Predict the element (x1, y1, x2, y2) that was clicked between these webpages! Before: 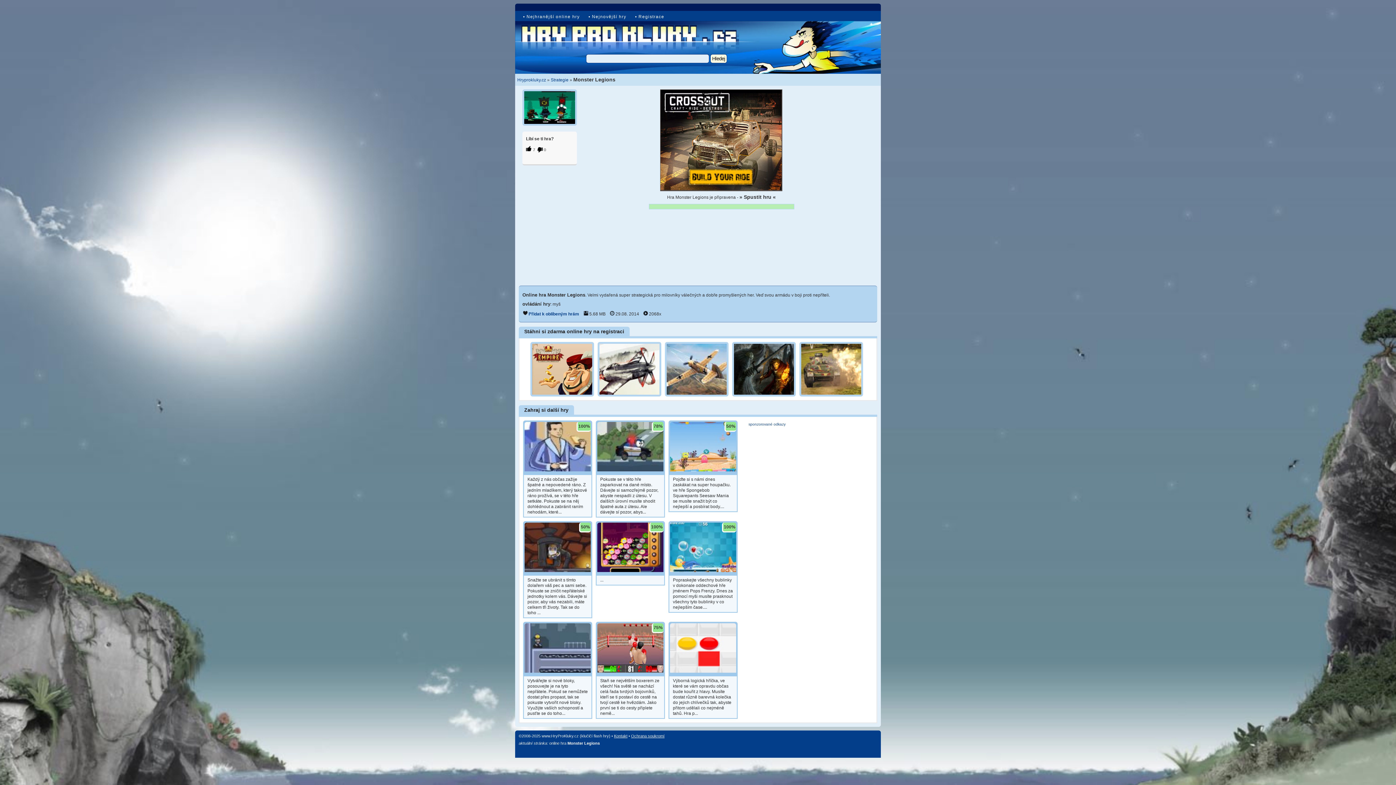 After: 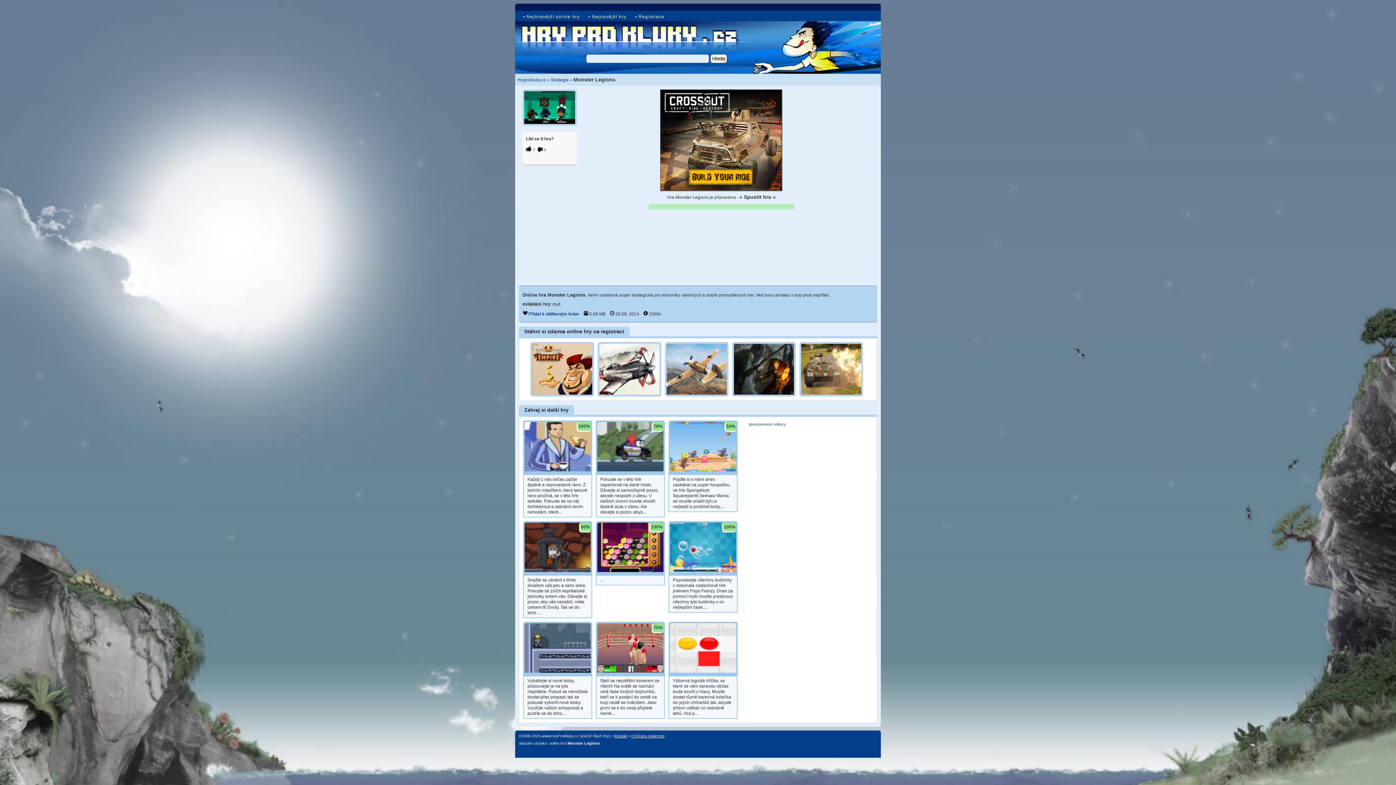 Action: bbox: (732, 392, 796, 397)